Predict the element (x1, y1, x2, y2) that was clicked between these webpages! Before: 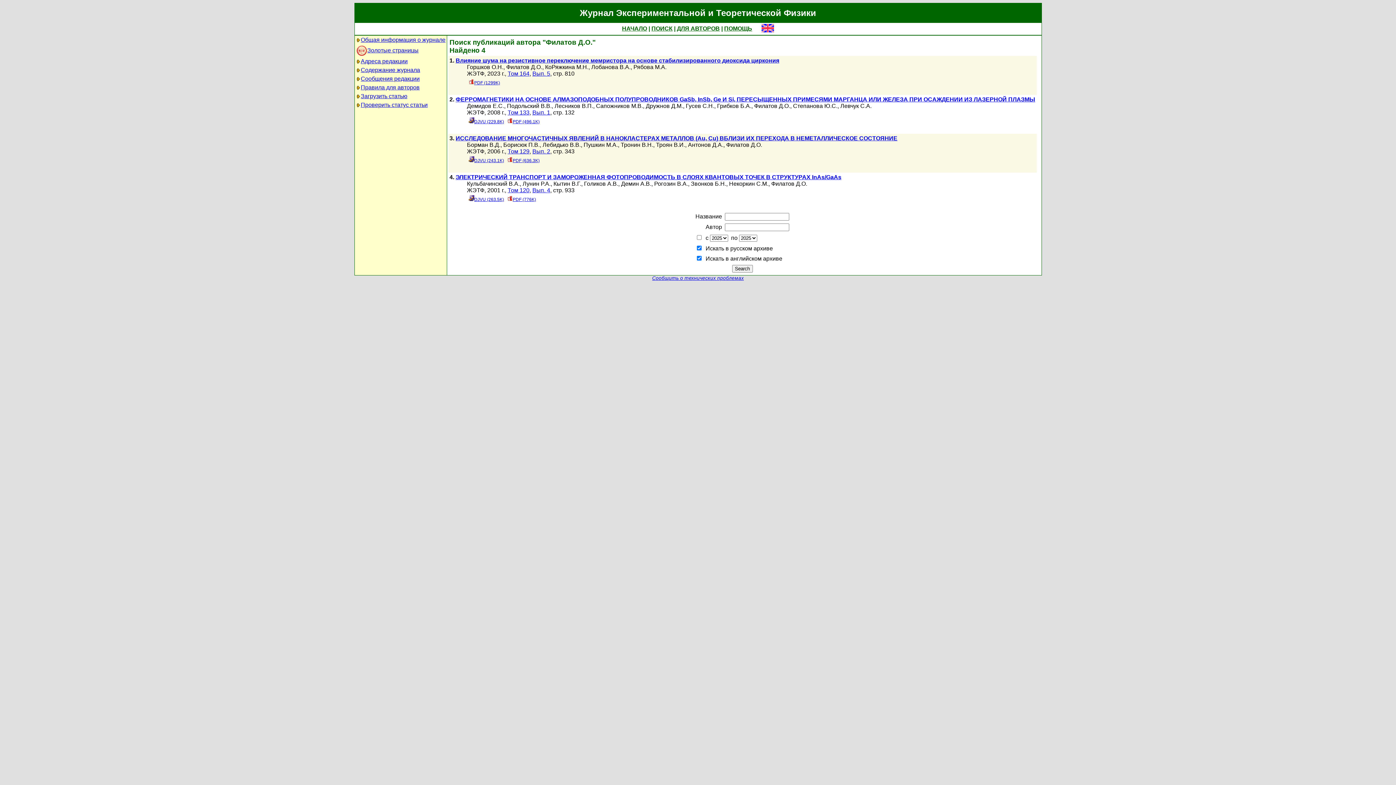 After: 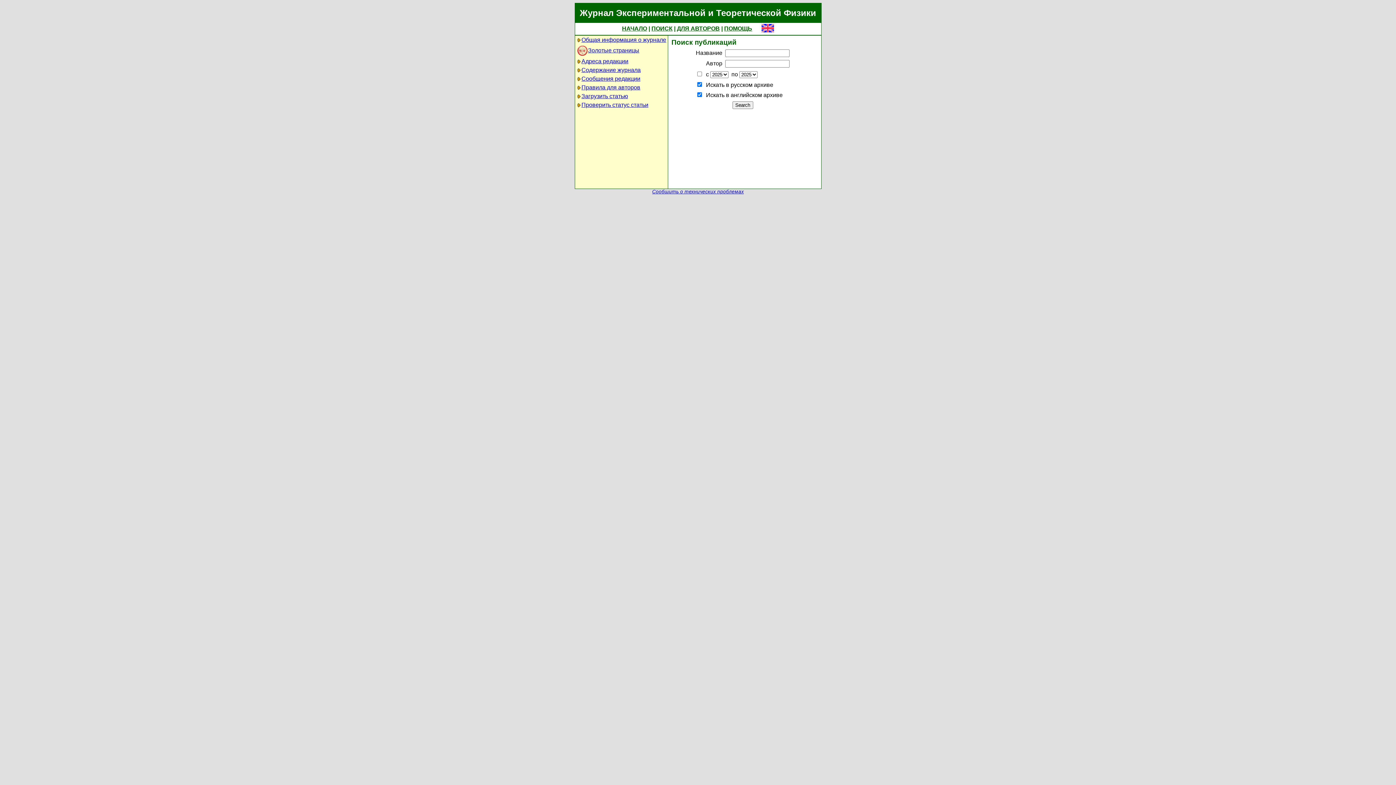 Action: bbox: (651, 25, 672, 31) label: ПОИСК